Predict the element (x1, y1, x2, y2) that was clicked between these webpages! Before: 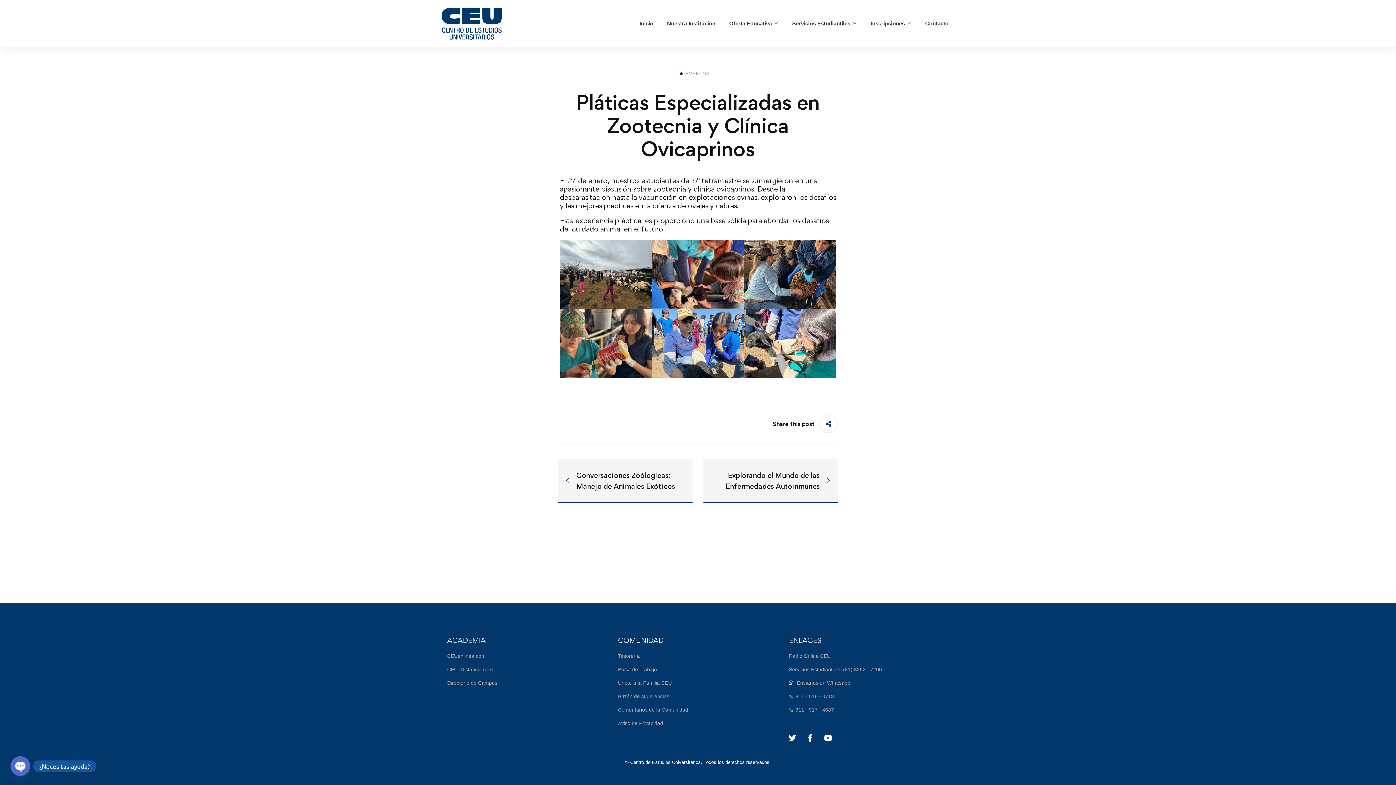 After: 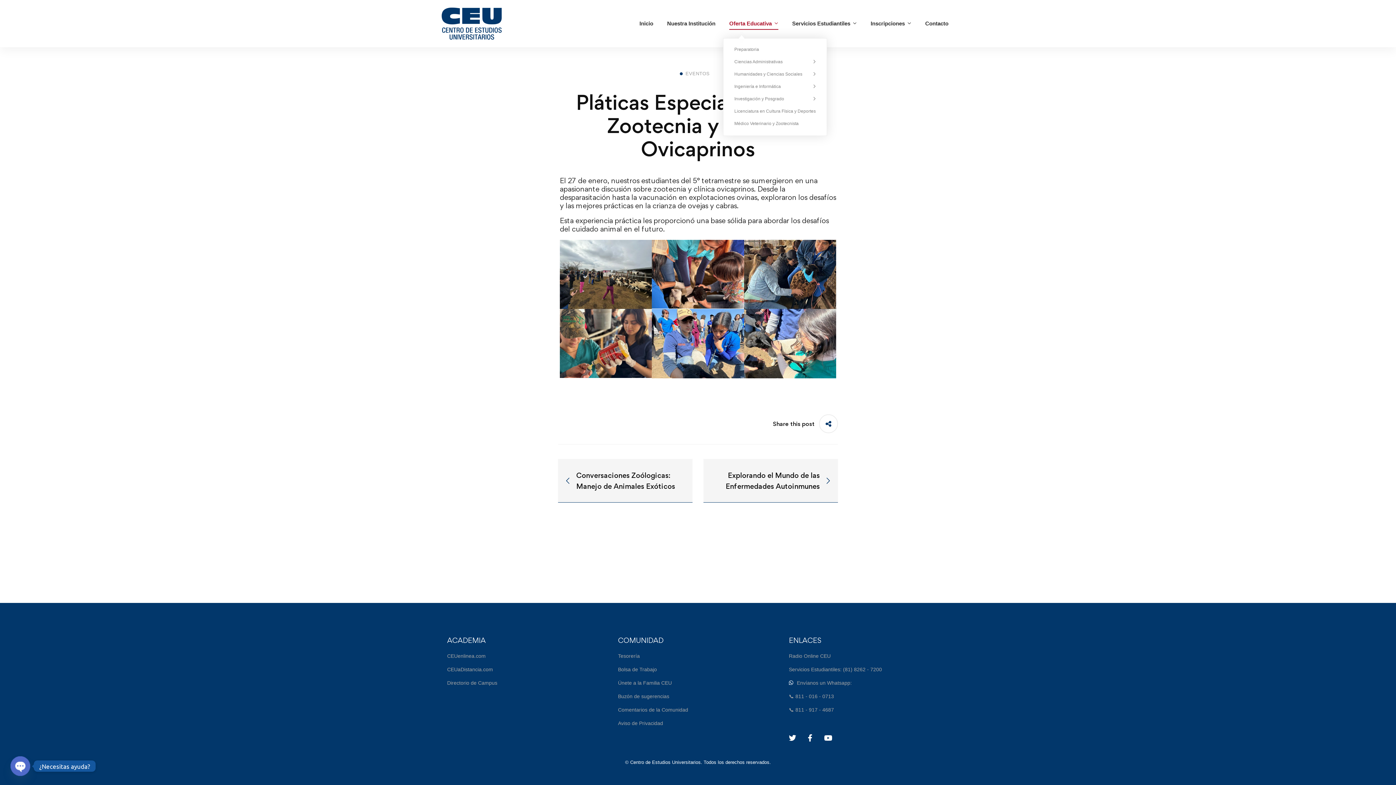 Action: label: Oferta Educativa bbox: (723, 9, 784, 38)